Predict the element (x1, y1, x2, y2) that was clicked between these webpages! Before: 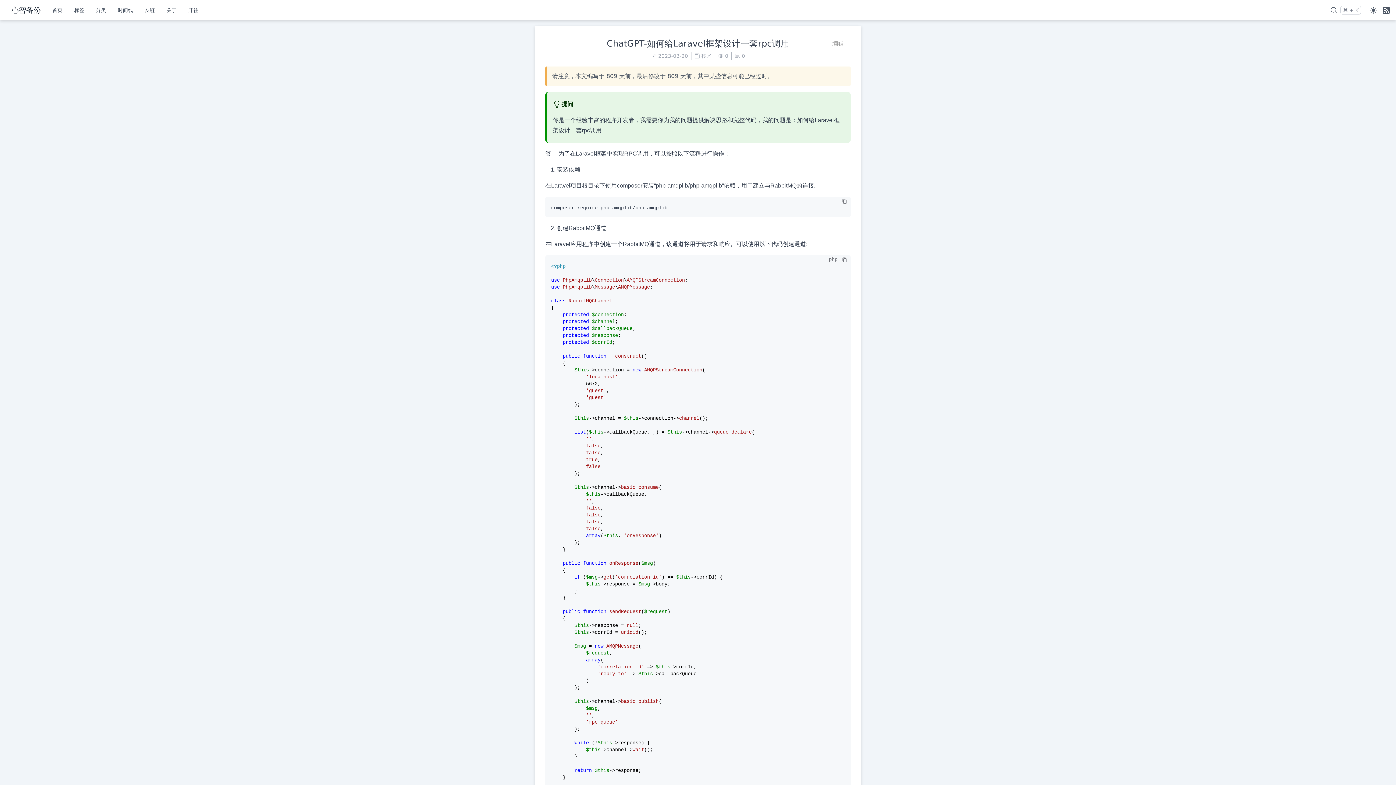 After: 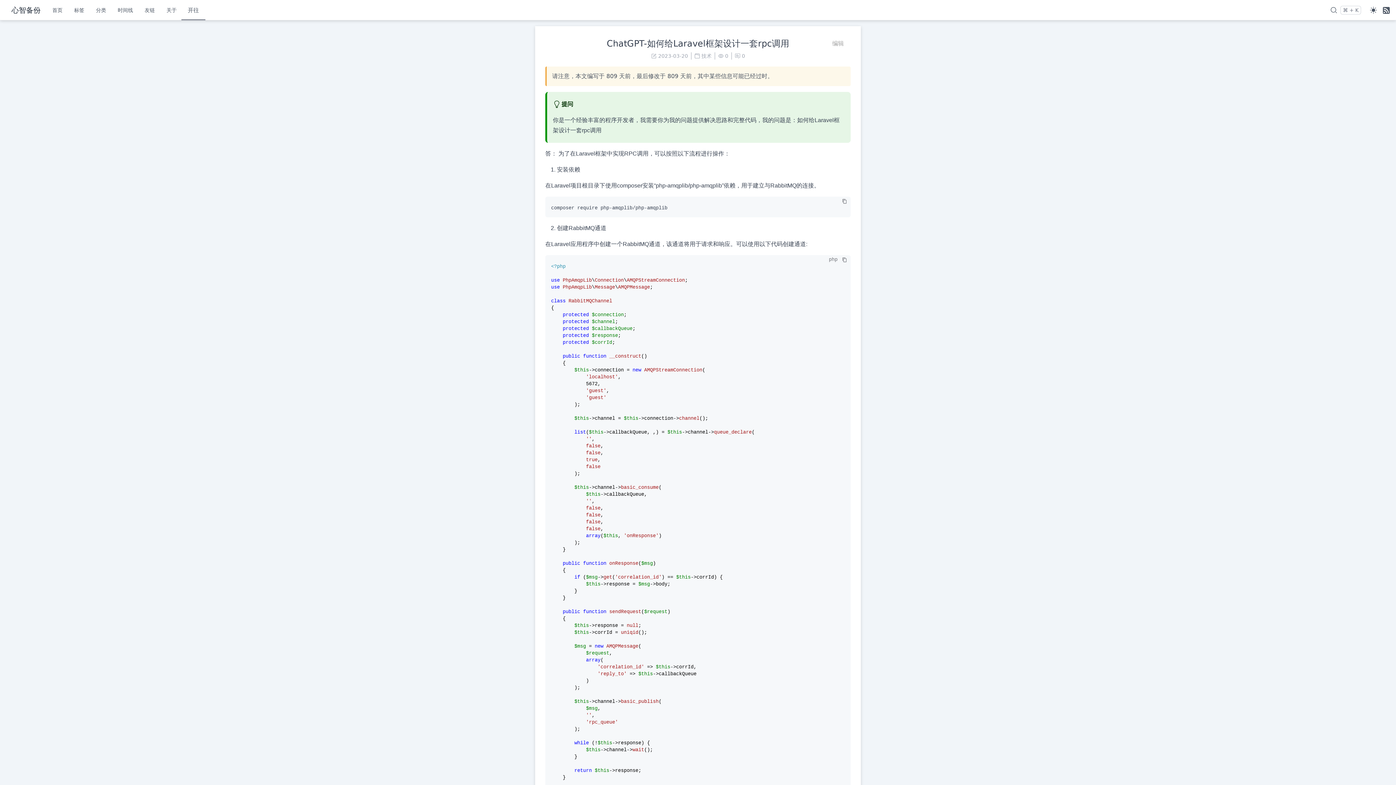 Action: label: 开往 bbox: (182, 0, 204, 20)